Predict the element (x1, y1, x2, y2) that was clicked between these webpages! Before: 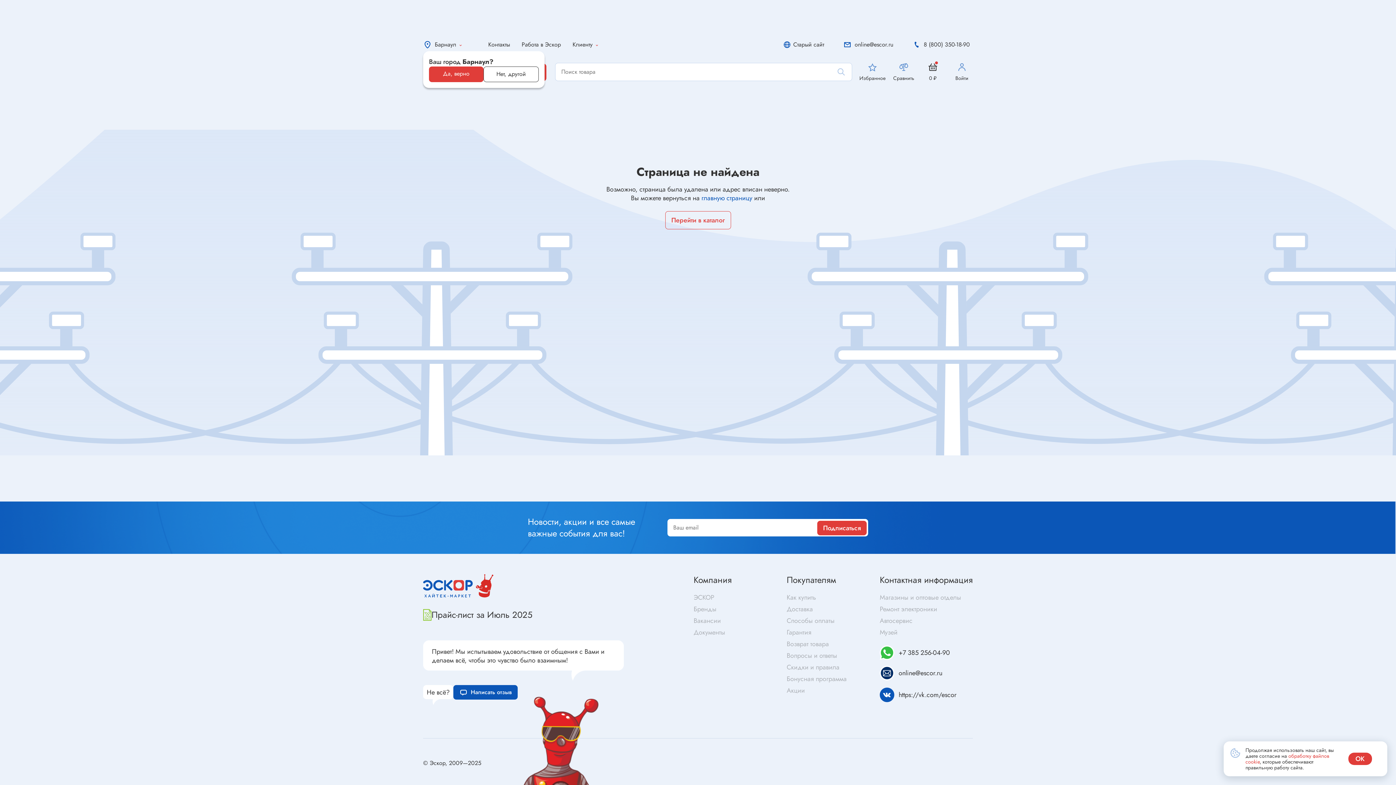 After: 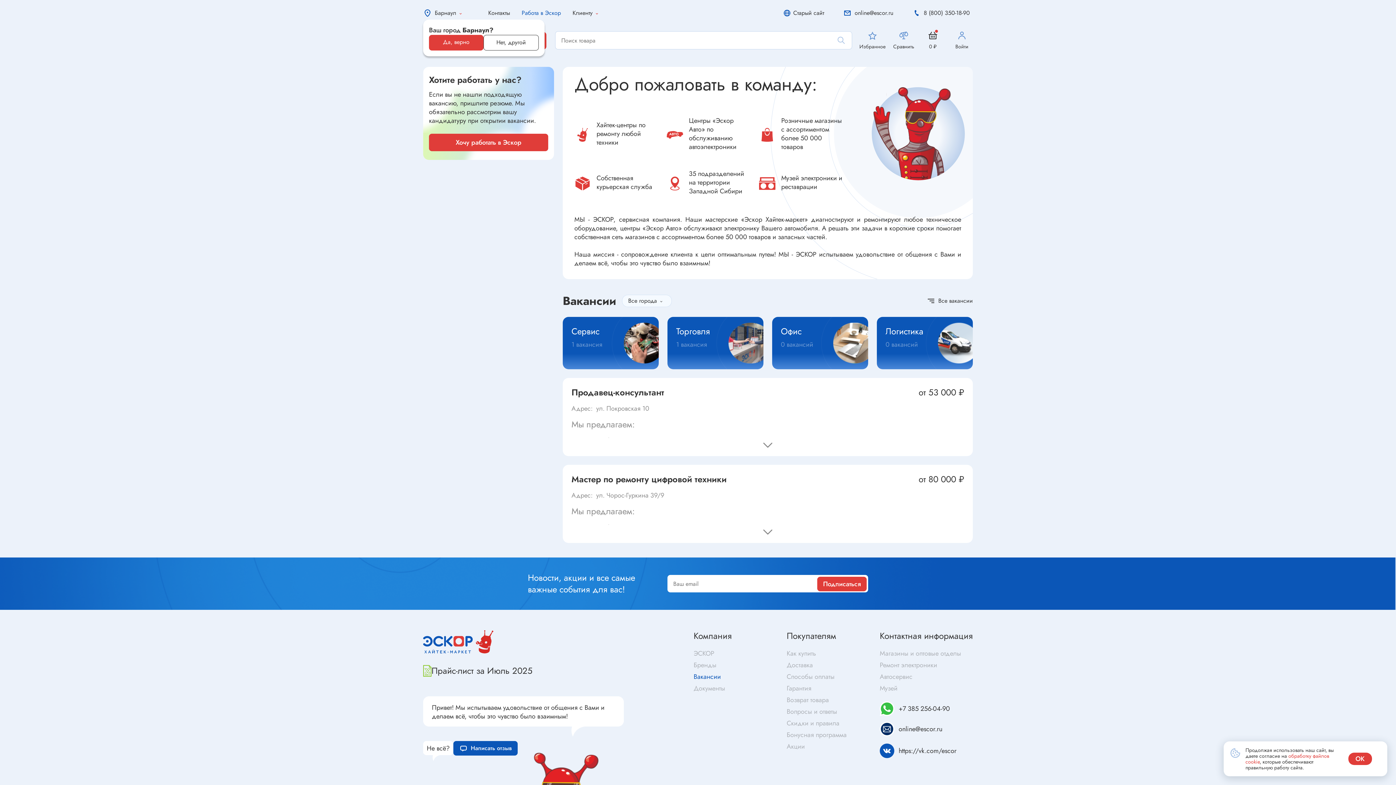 Action: label: Работа в Эскор bbox: (521, 40, 561, 48)